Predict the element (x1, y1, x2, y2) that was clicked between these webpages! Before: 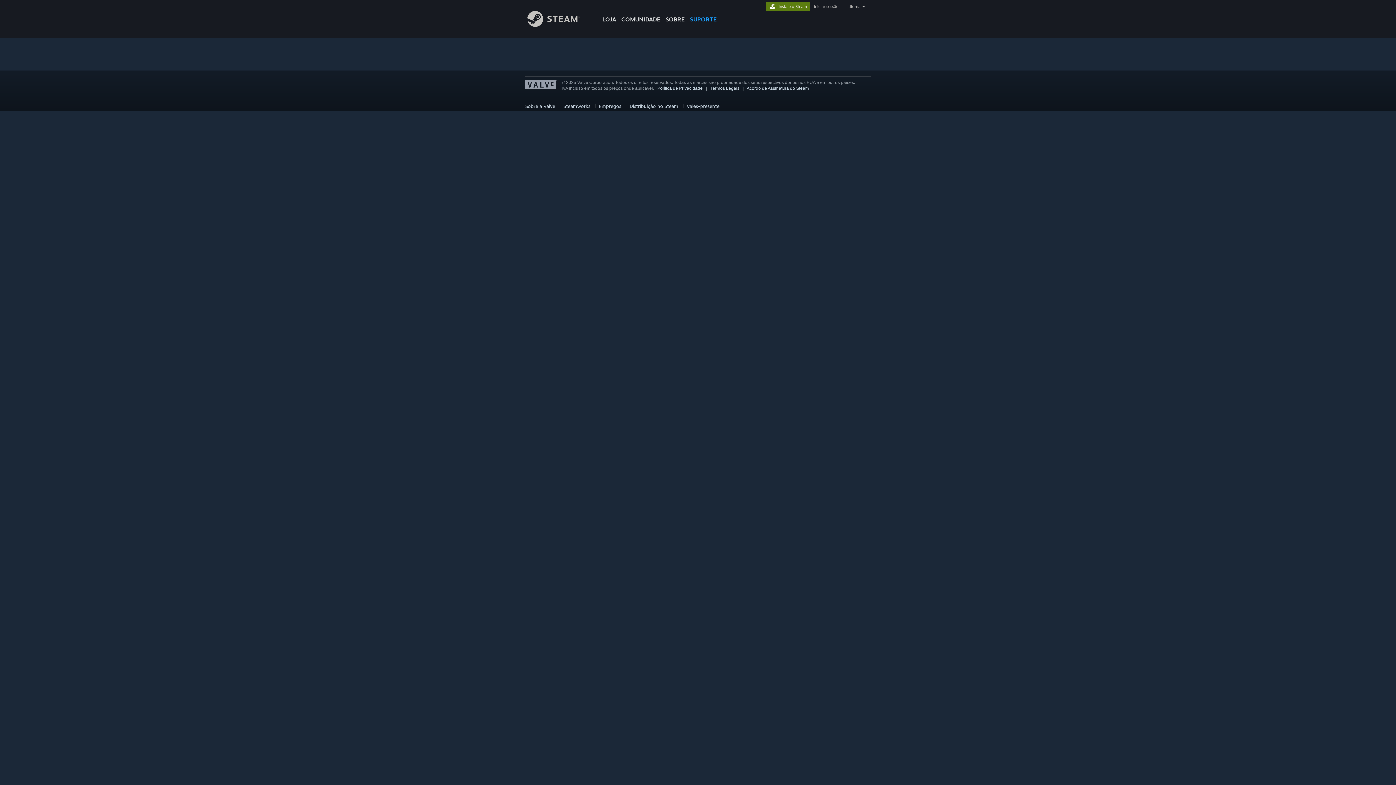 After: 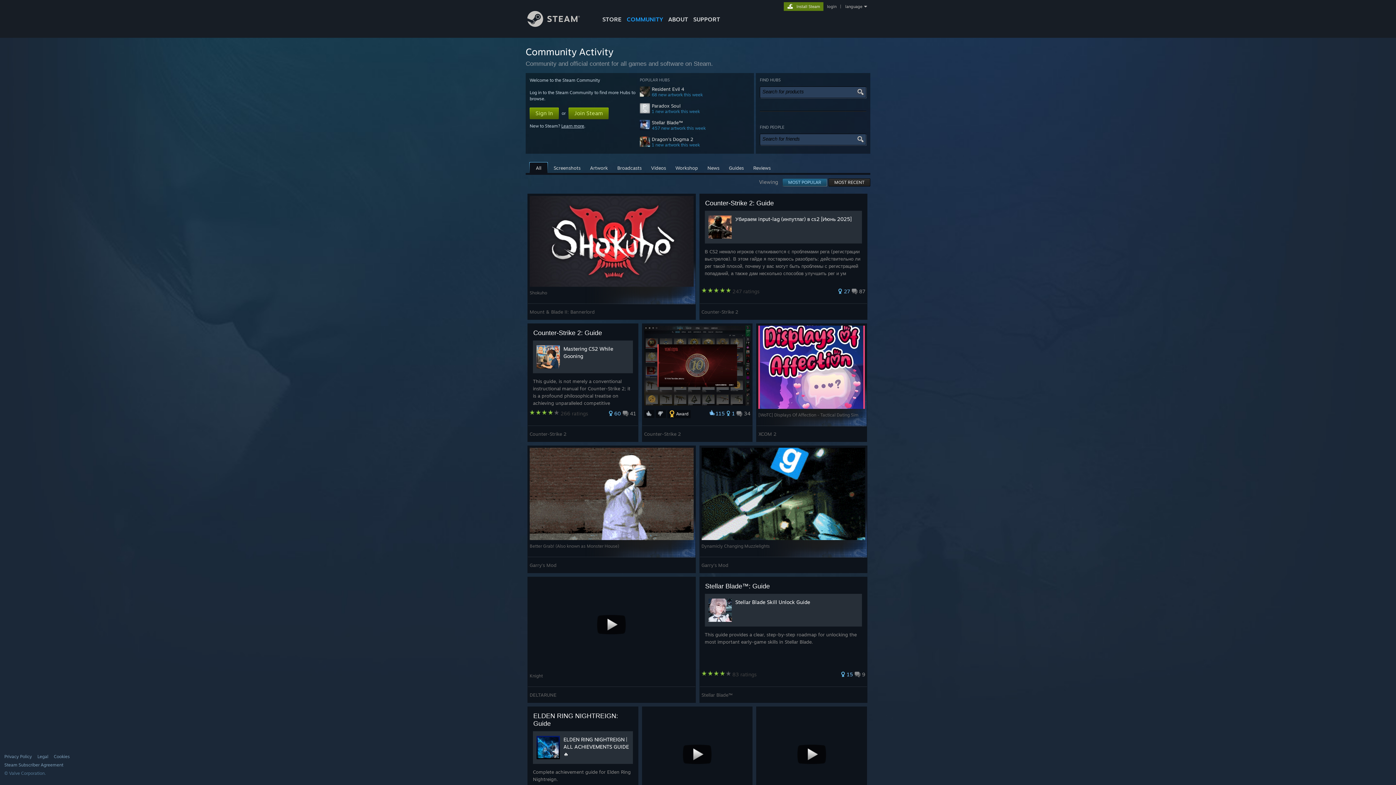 Action: bbox: (618, 0, 663, 24) label: COMUNIDADE